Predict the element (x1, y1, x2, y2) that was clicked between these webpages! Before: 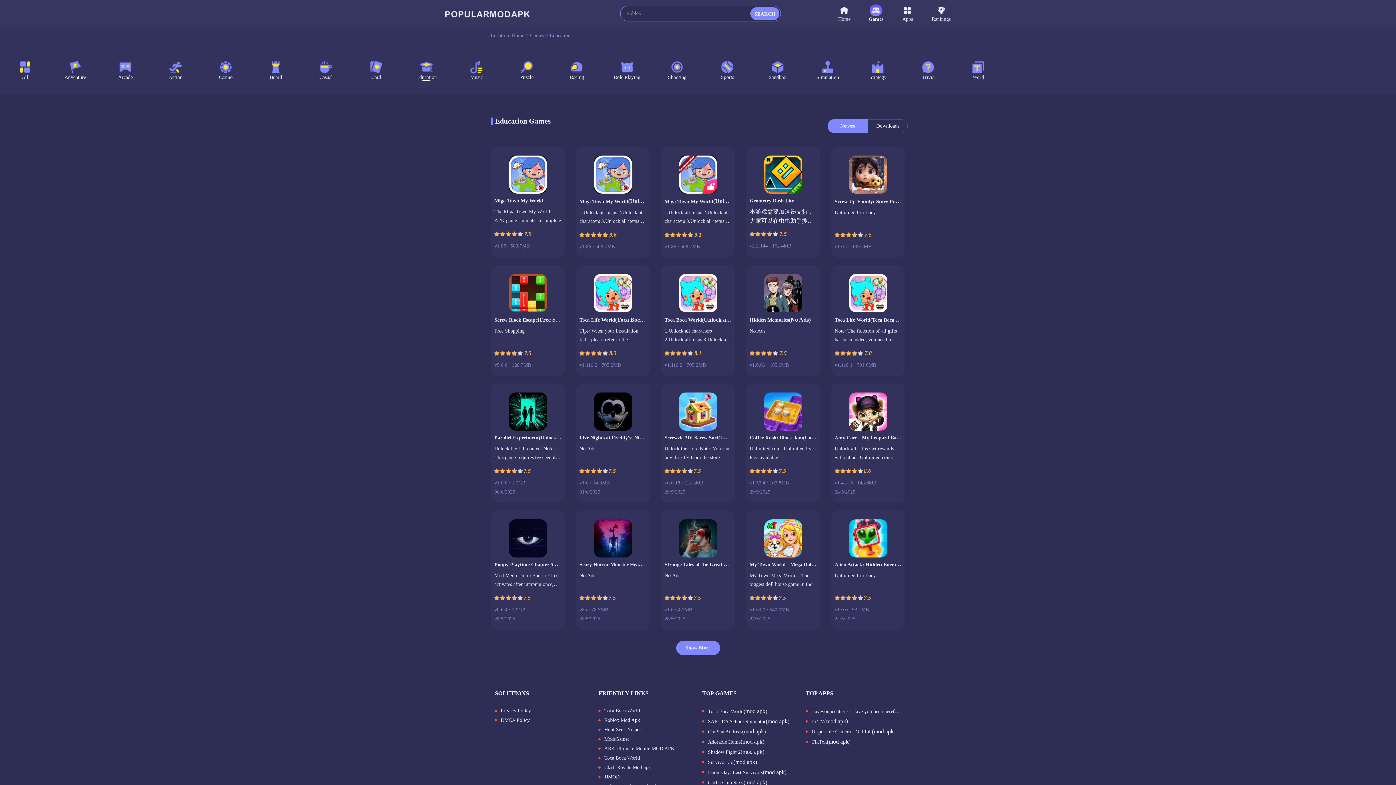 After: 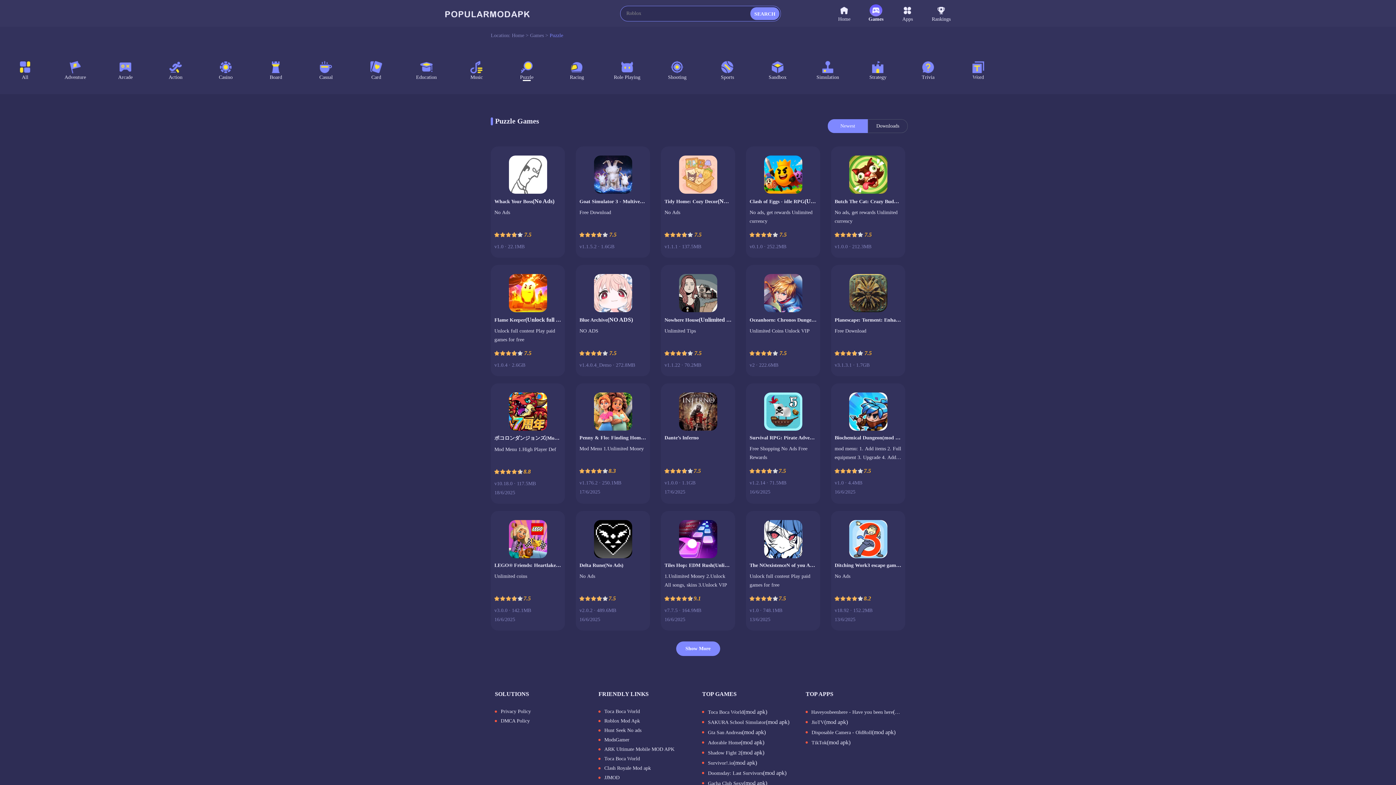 Action: bbox: (501, 53, 552, 89) label: Puzzle